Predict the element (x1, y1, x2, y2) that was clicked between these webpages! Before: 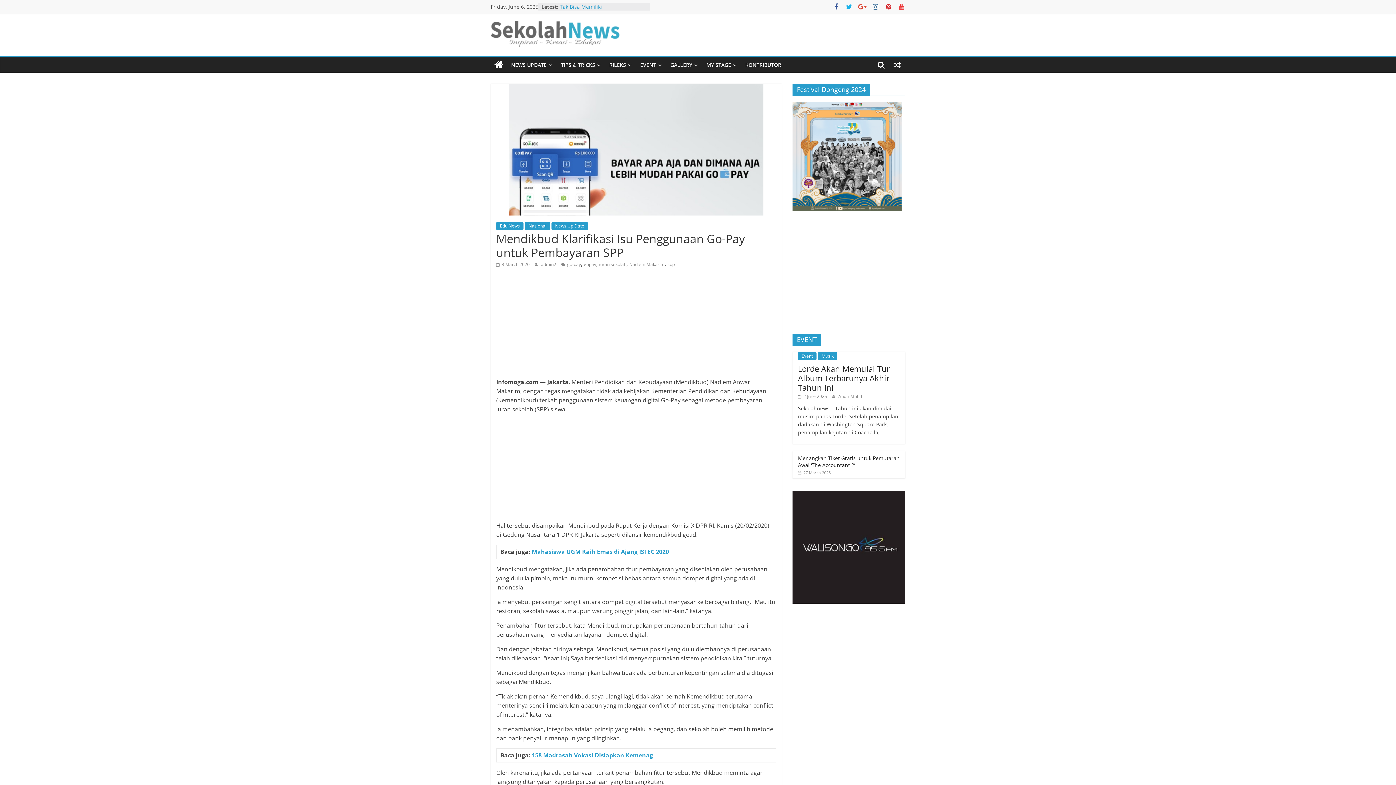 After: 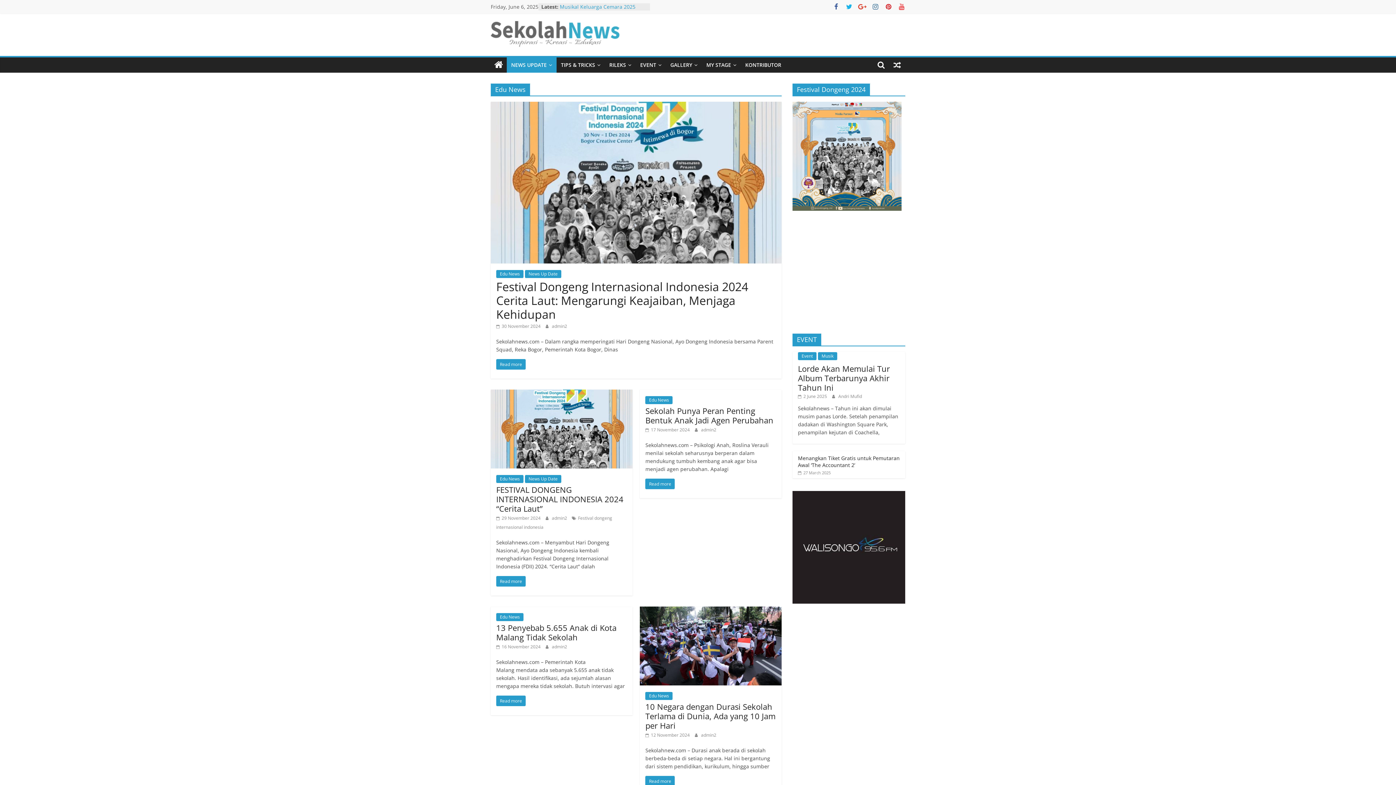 Action: label: Edu News bbox: (496, 222, 523, 230)